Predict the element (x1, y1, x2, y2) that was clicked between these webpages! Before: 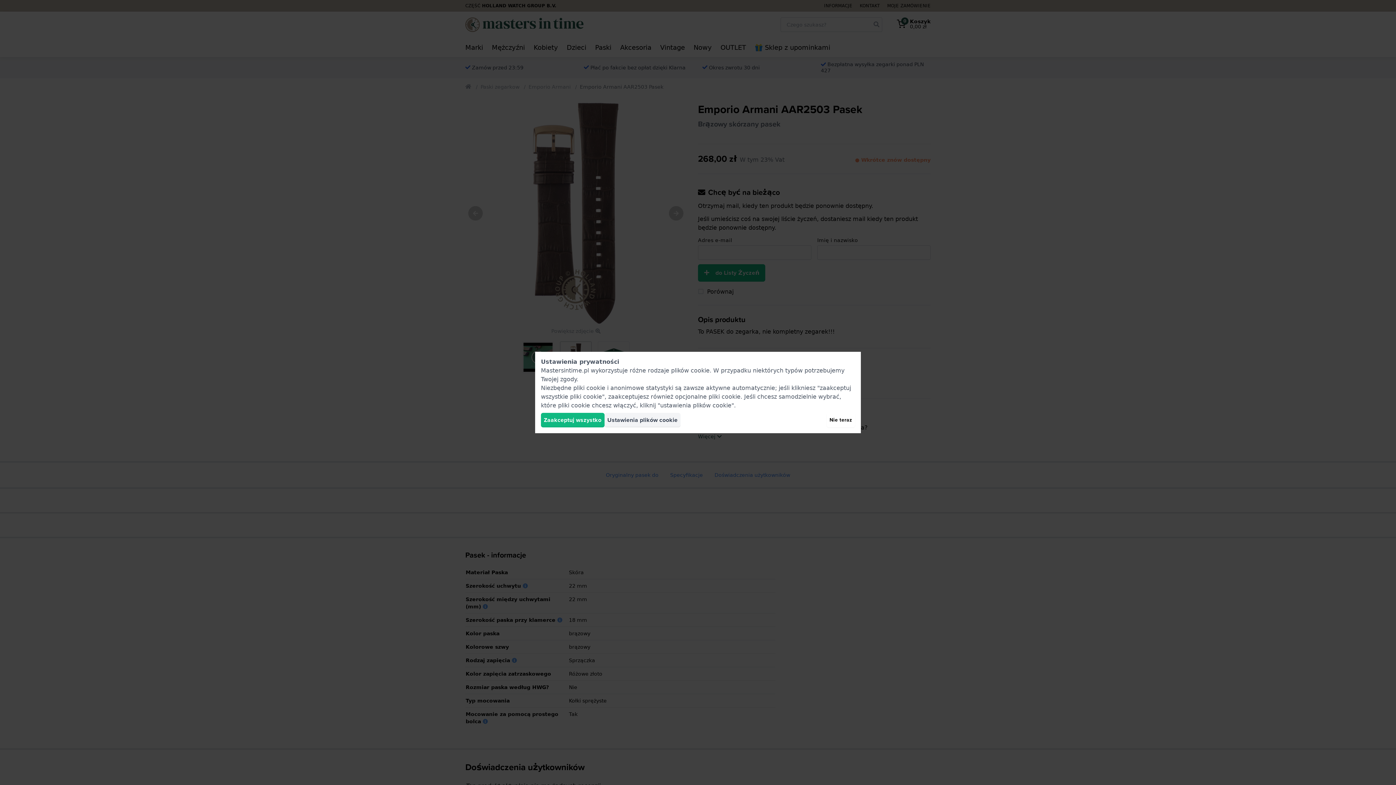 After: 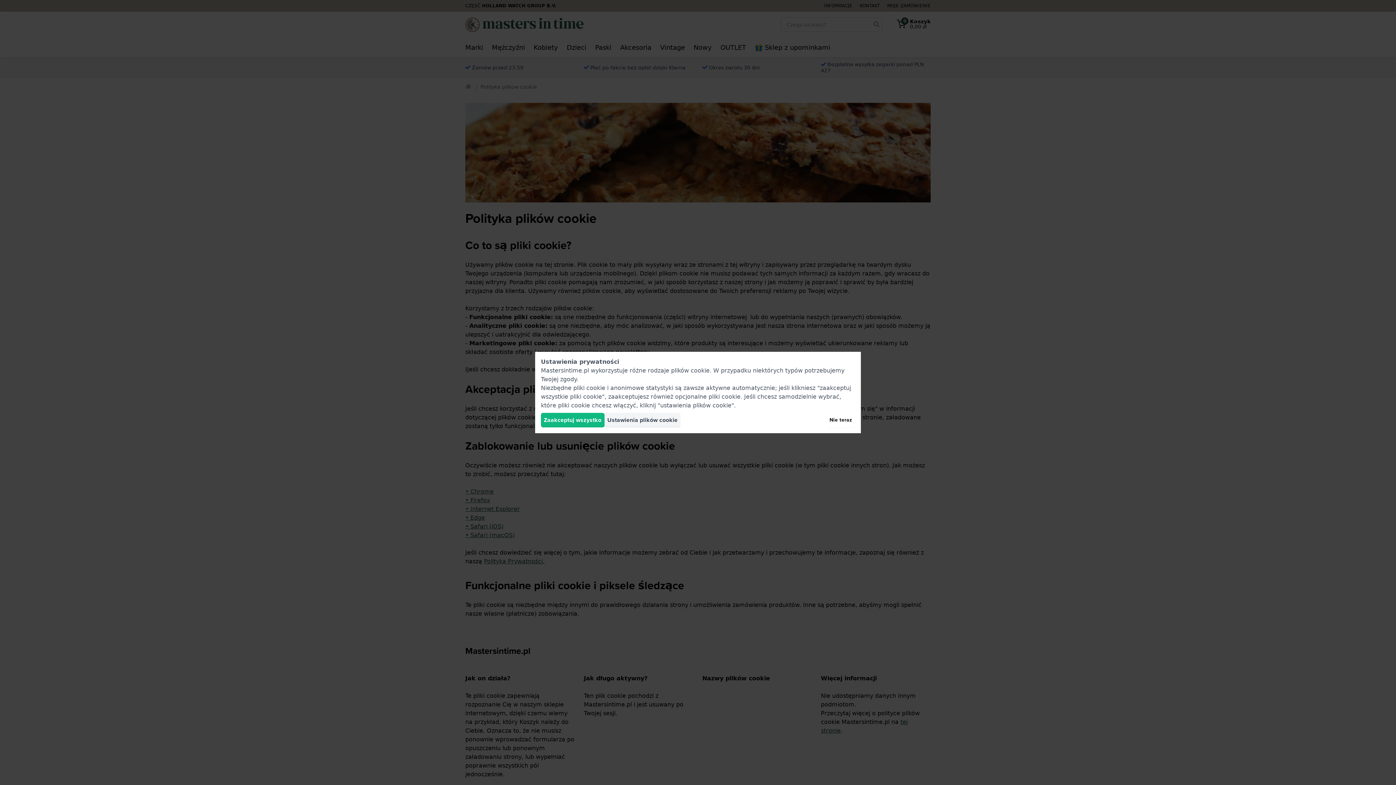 Action: label: plików cookie bbox: (671, 367, 709, 374)